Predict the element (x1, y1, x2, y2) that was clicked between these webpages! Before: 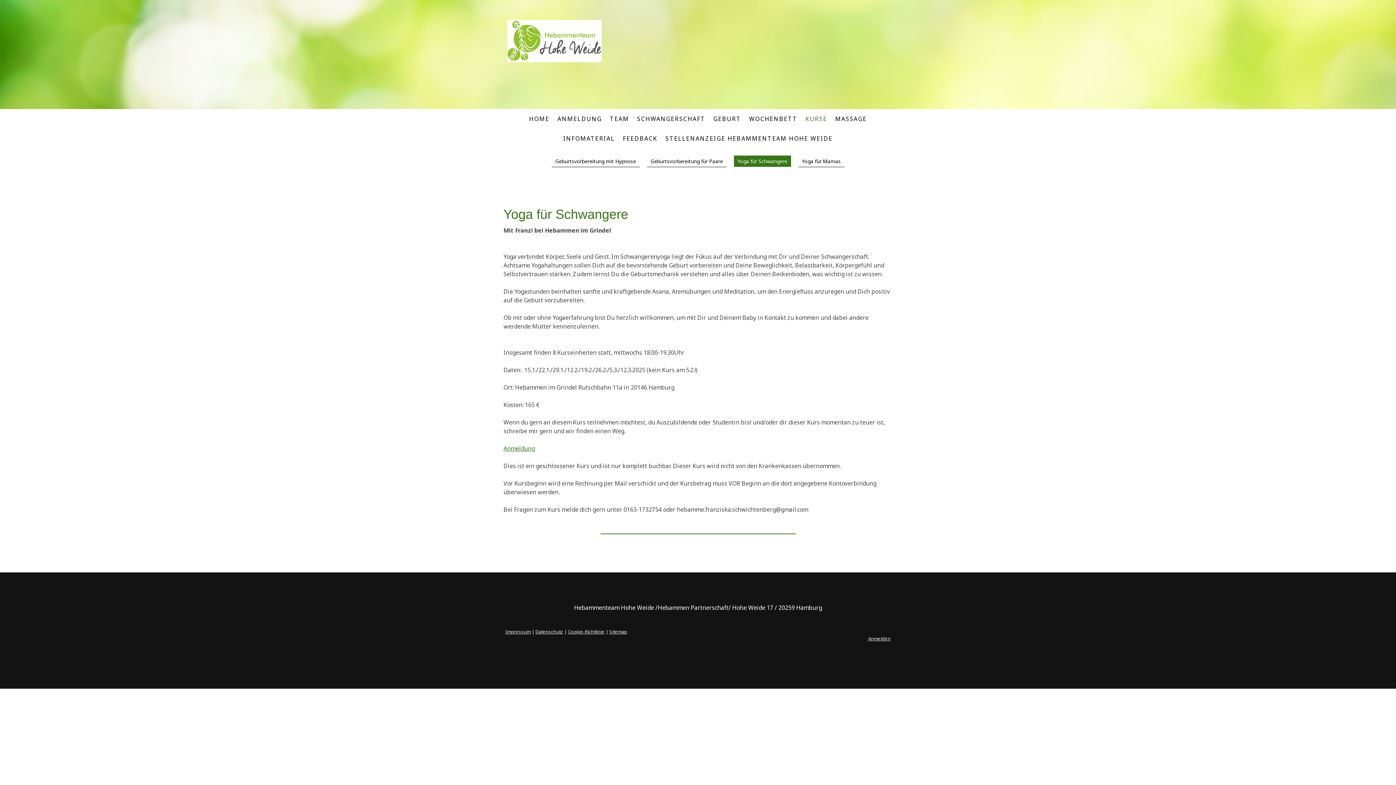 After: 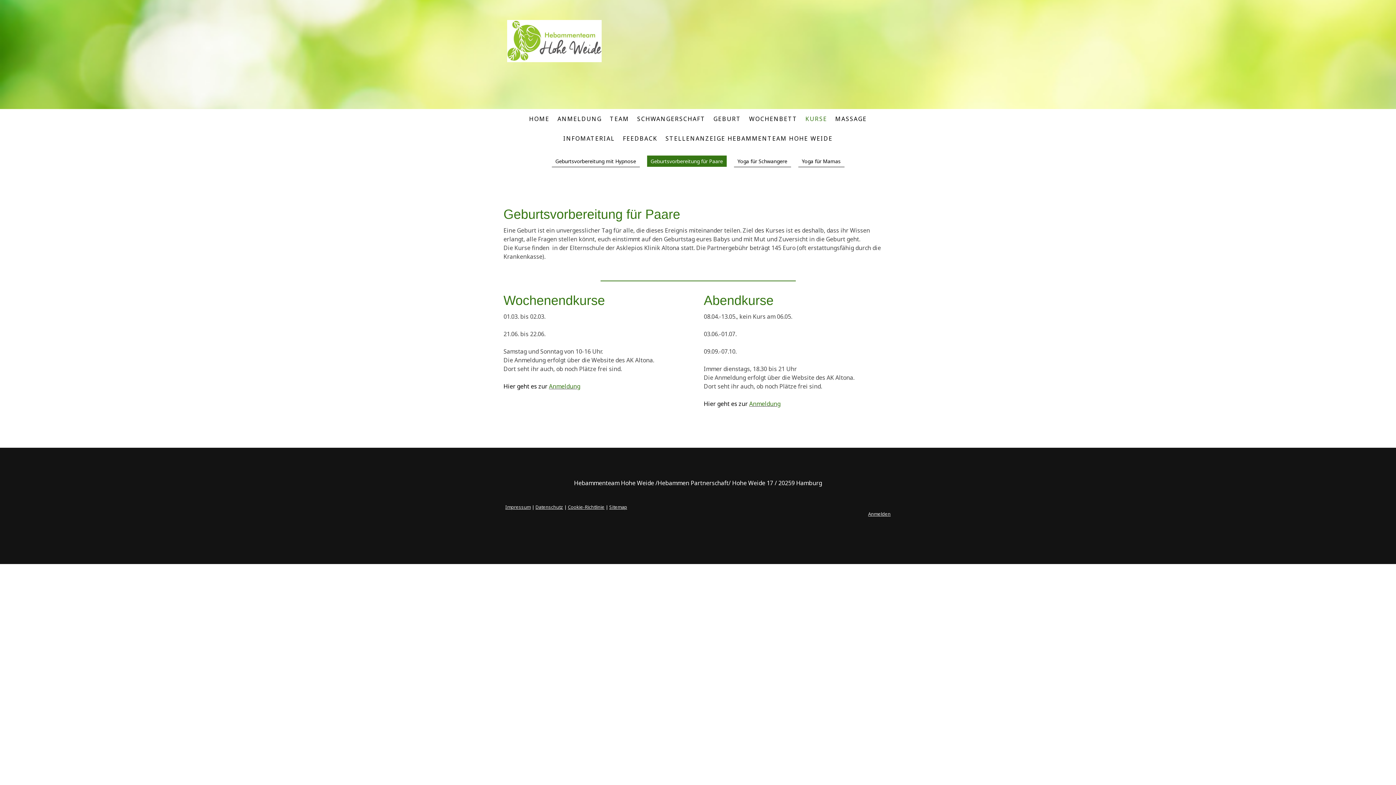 Action: label: Geburtsvorbereitung für Paare bbox: (647, 155, 726, 167)